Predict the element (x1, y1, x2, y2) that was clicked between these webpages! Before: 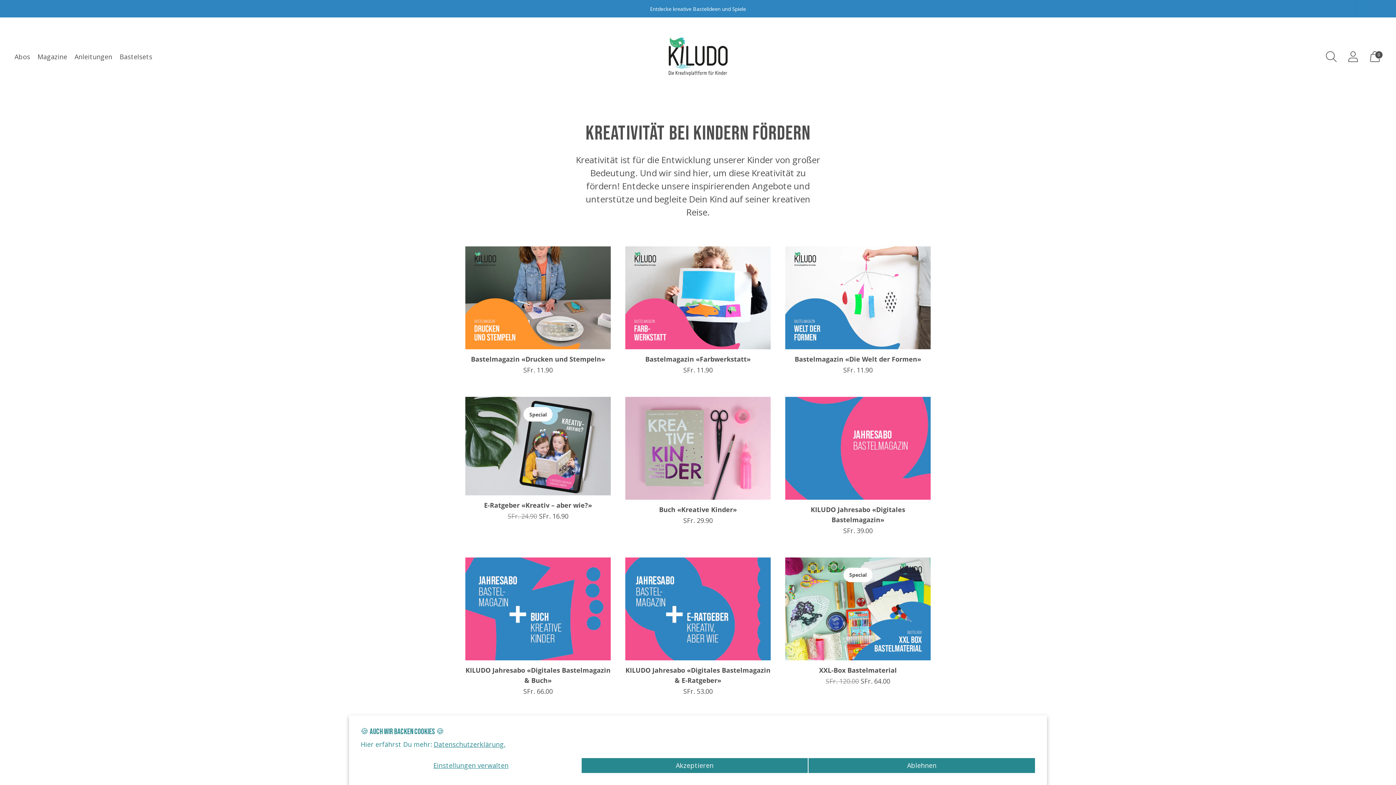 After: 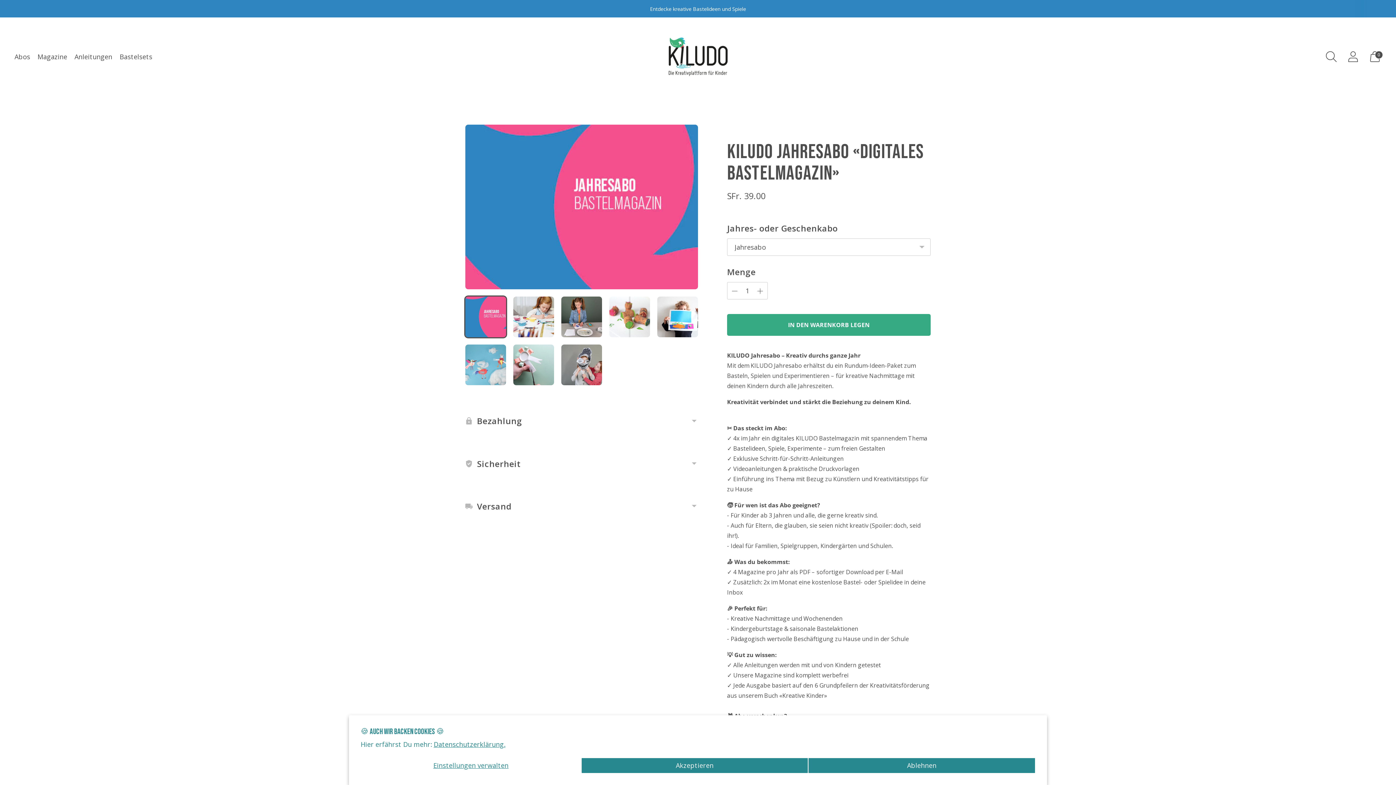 Action: label: KILUDO Jahresabo «Digitales Bastelmagazin» bbox: (785, 397, 930, 499)